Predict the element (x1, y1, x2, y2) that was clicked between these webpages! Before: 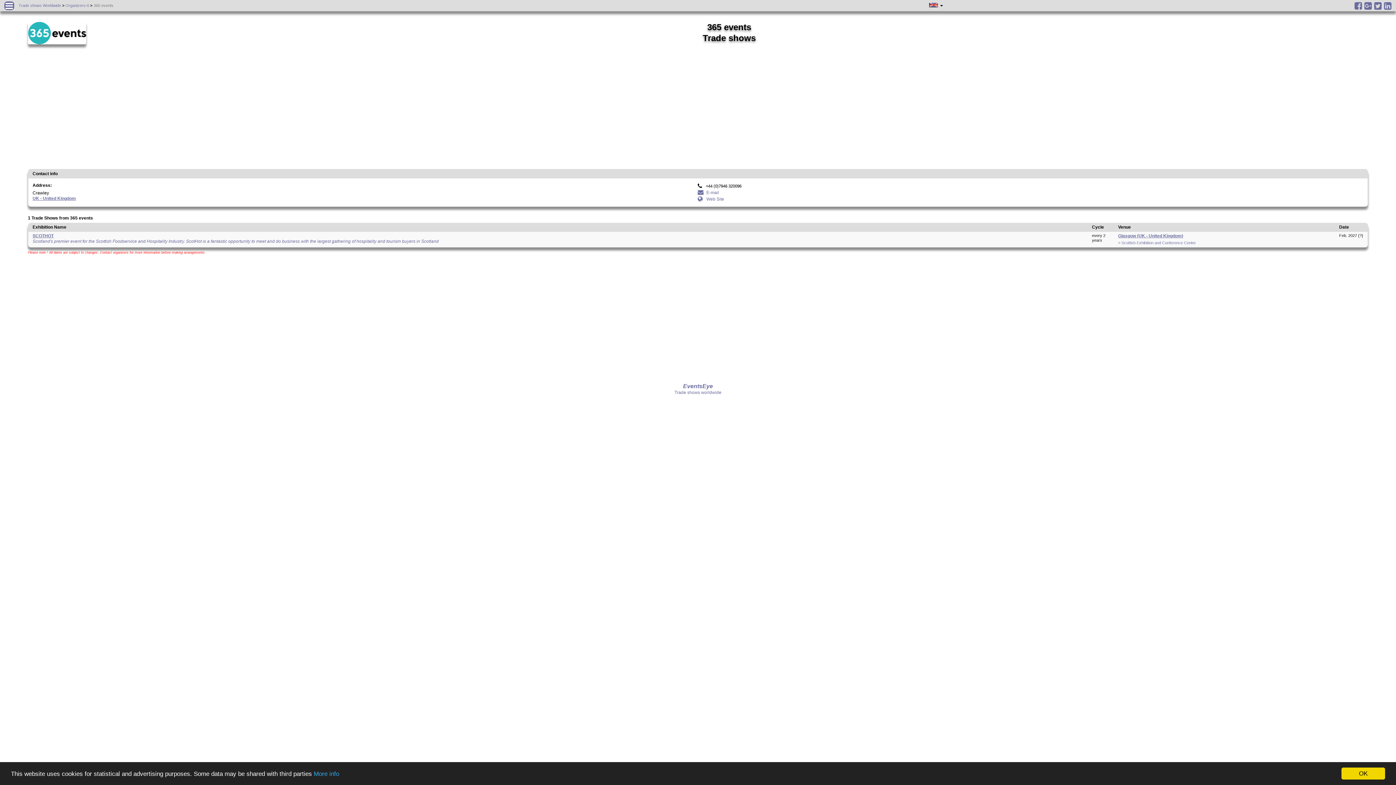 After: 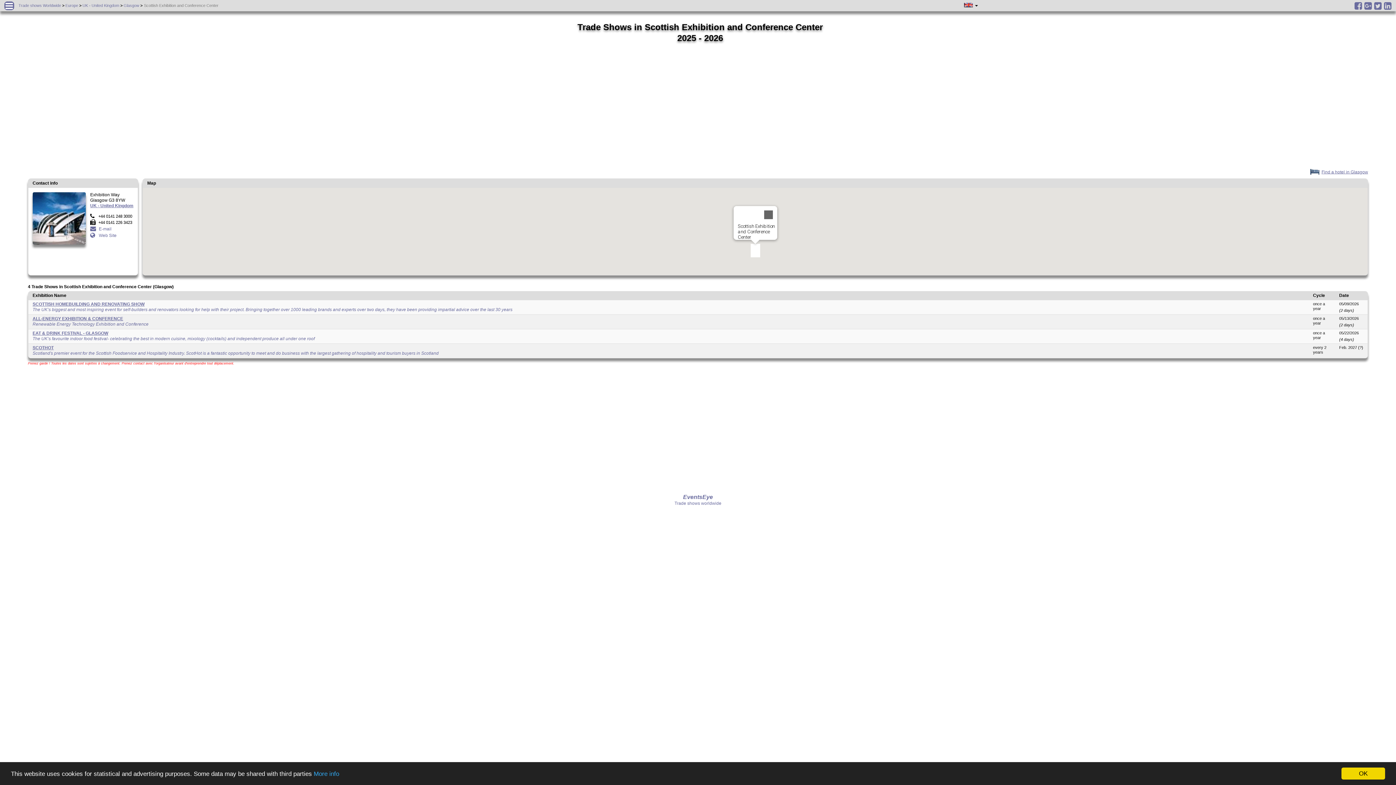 Action: bbox: (1118, 240, 1330, 245) label: Scottish Exhibition and Conference Center